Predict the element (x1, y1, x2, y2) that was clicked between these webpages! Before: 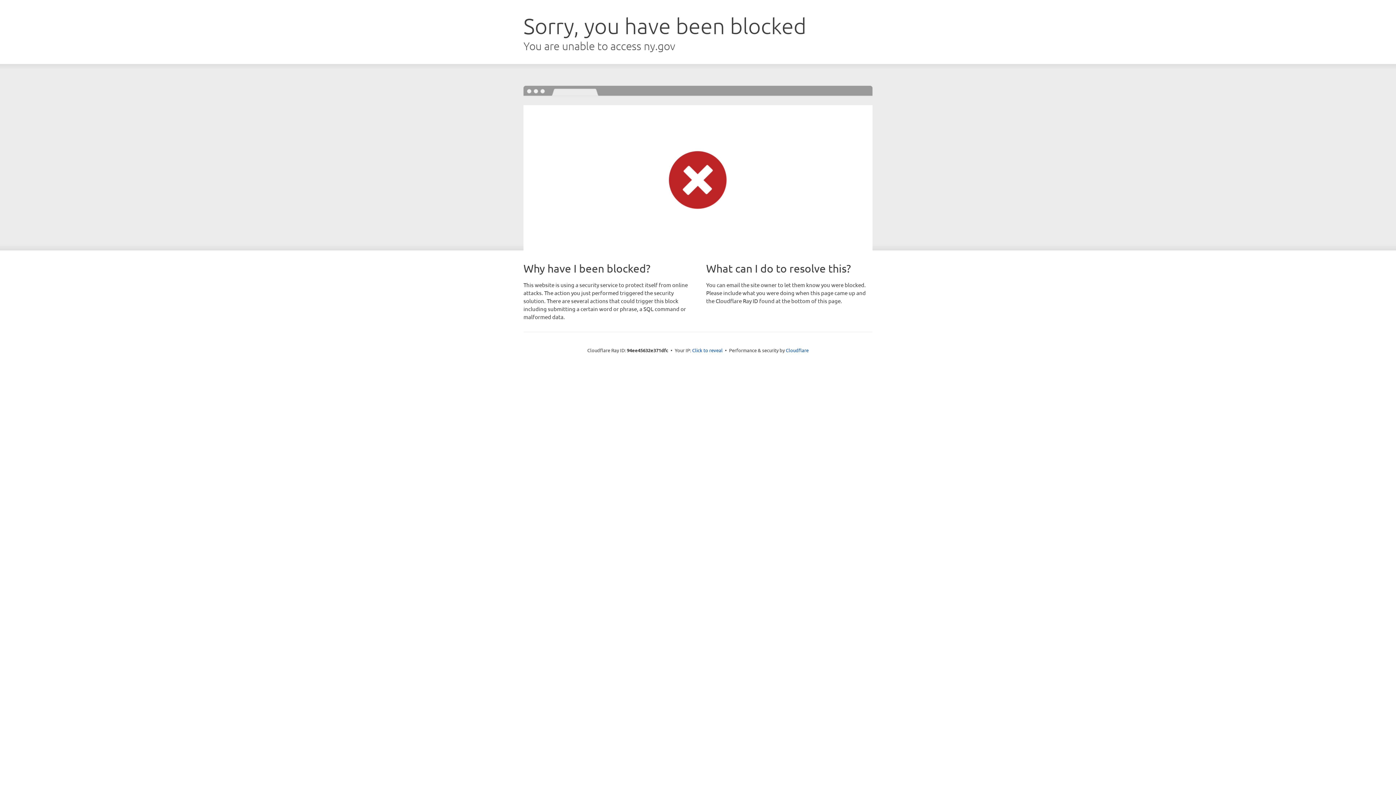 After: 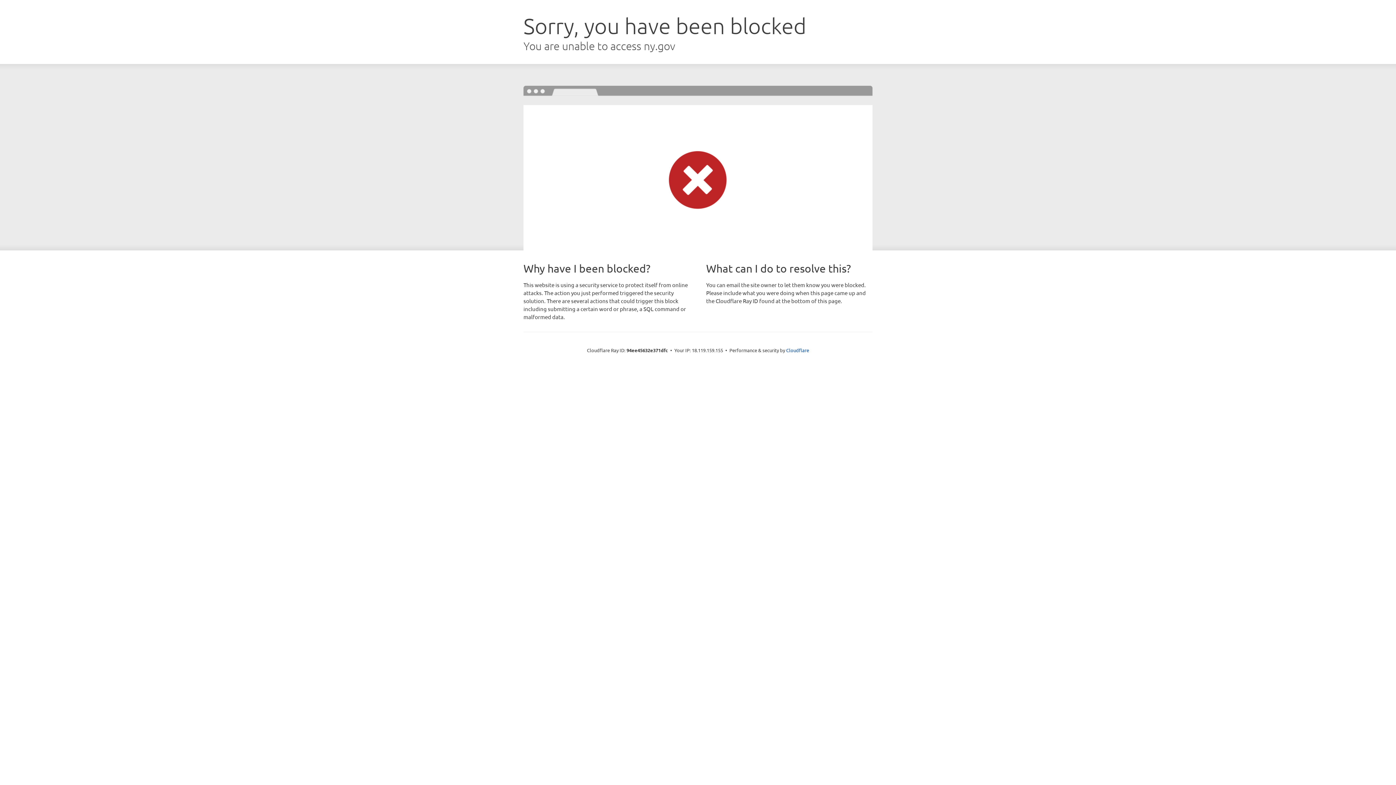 Action: label: Click to reveal bbox: (692, 346, 722, 353)